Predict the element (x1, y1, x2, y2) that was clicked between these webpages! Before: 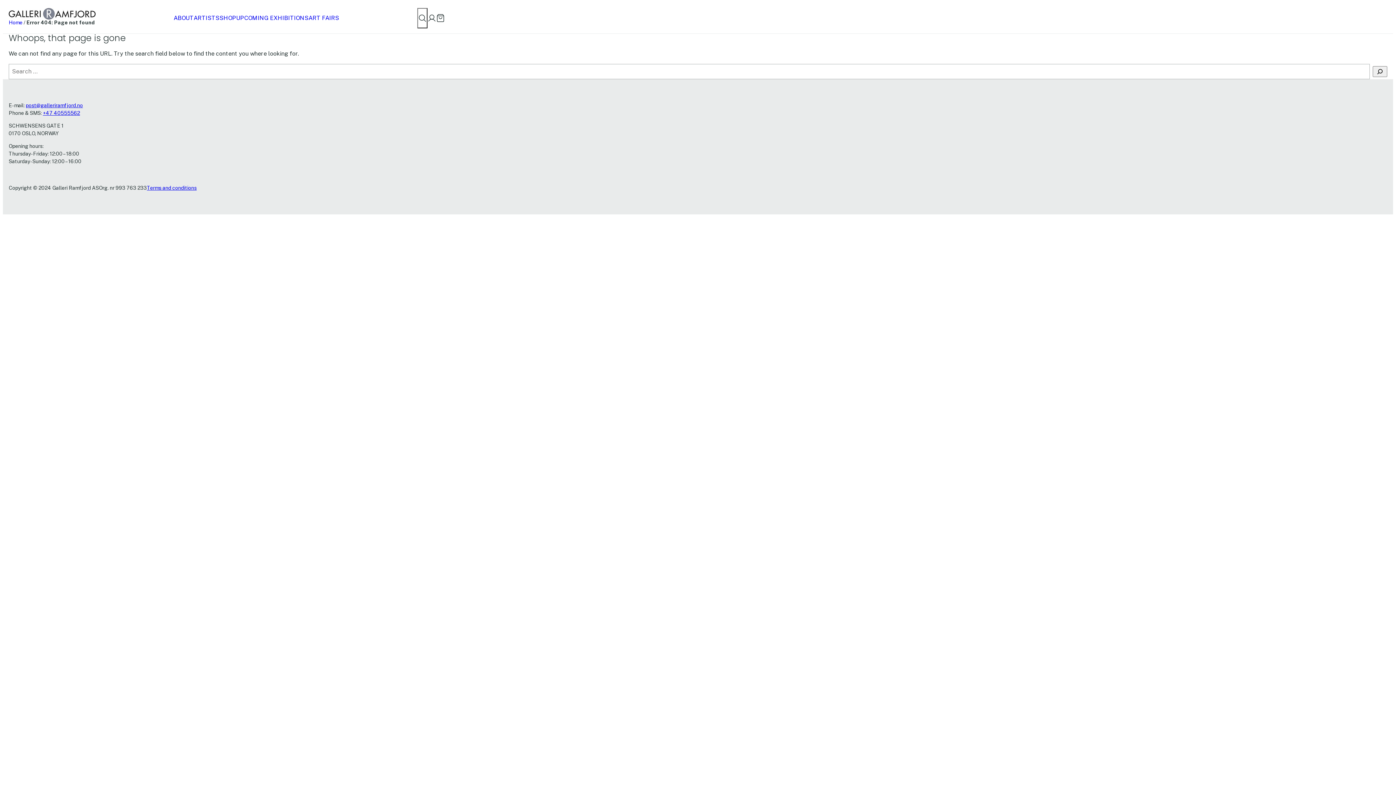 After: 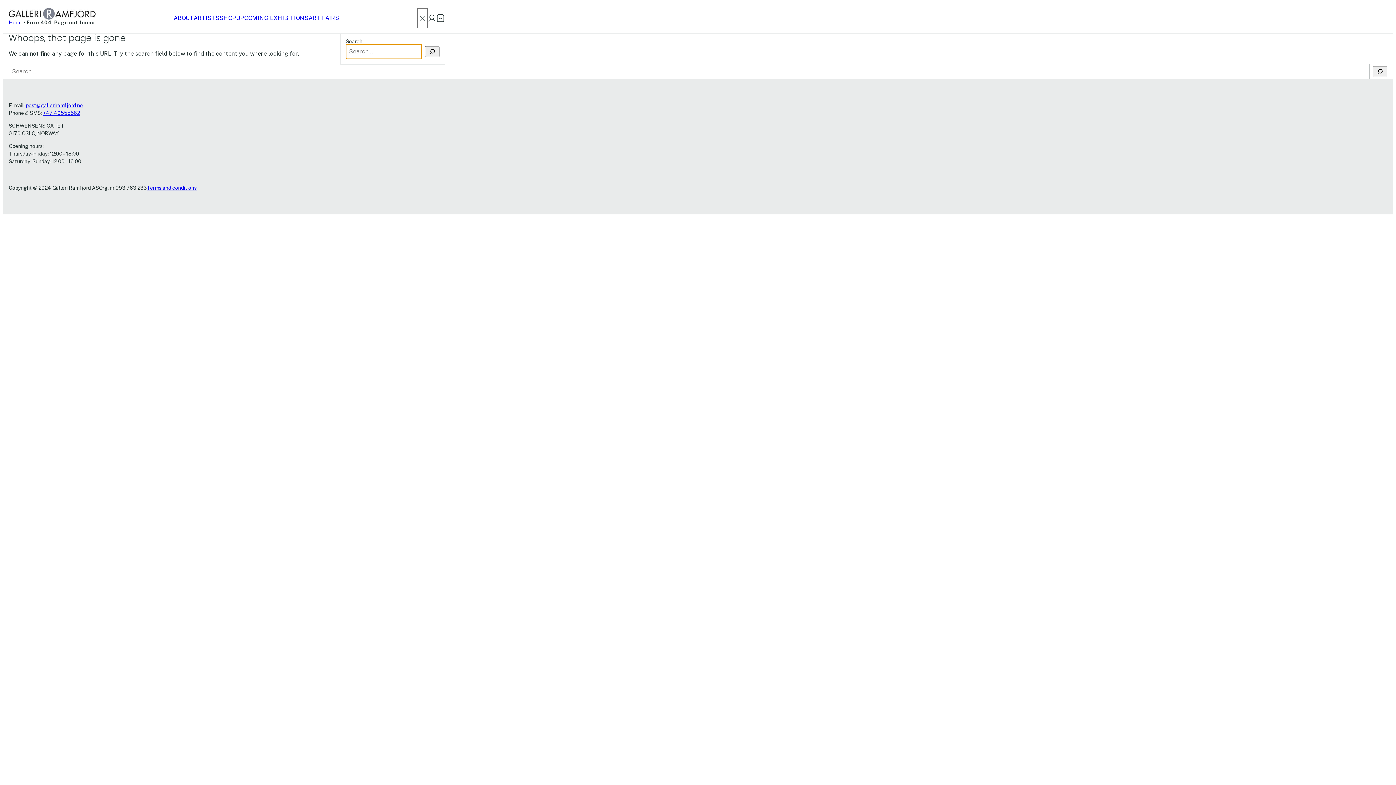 Action: bbox: (417, 8, 427, 28) label: Show search field